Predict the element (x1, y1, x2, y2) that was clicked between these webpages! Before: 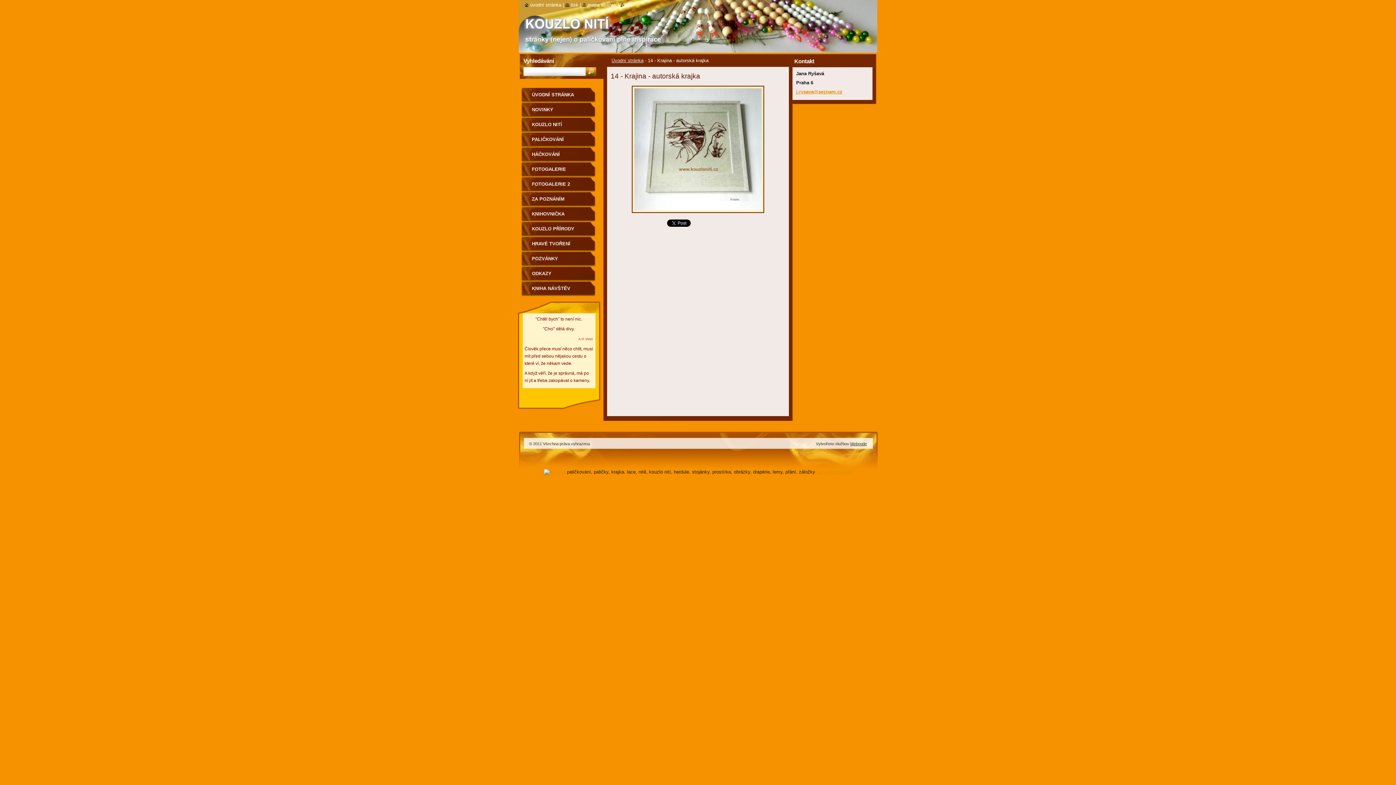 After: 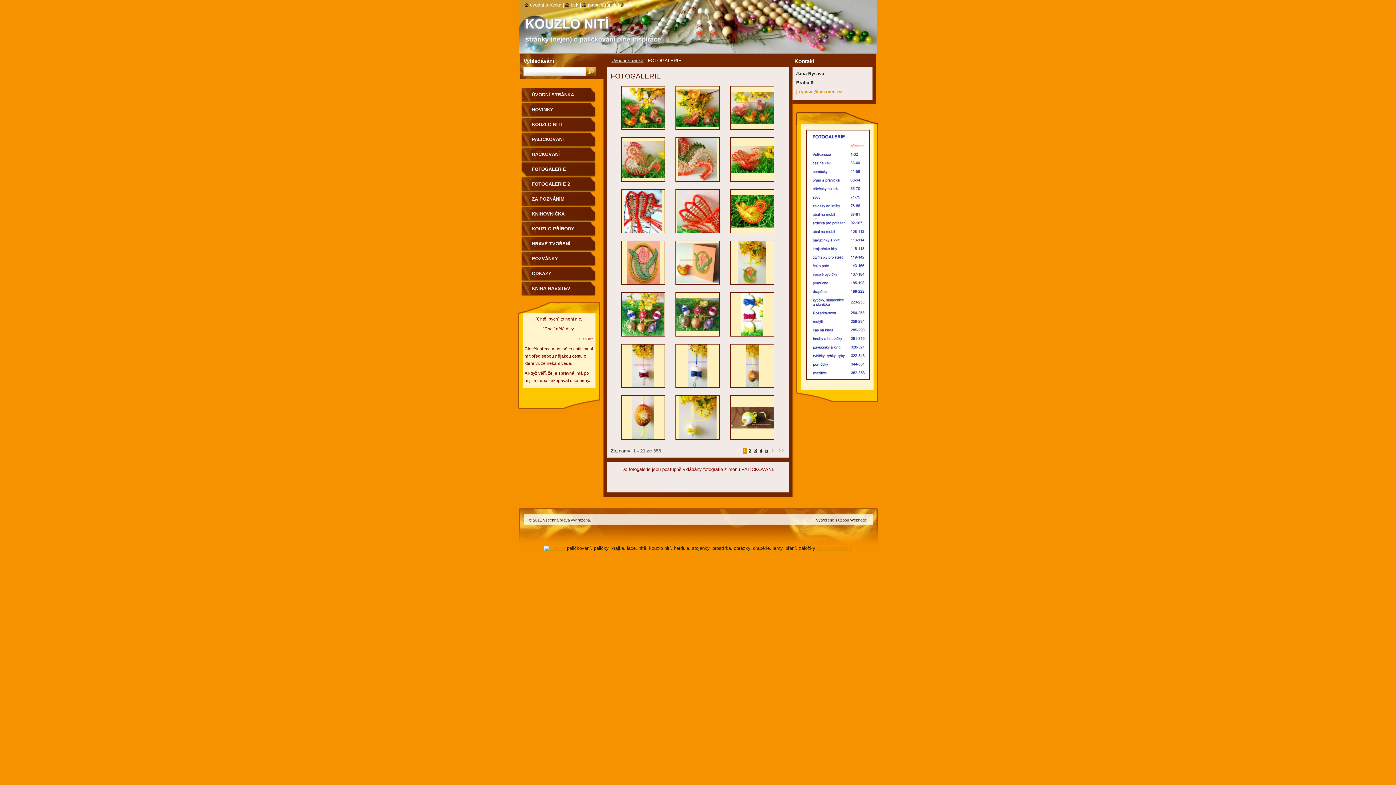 Action: label: FOTOGALERIE bbox: (521, 162, 596, 177)